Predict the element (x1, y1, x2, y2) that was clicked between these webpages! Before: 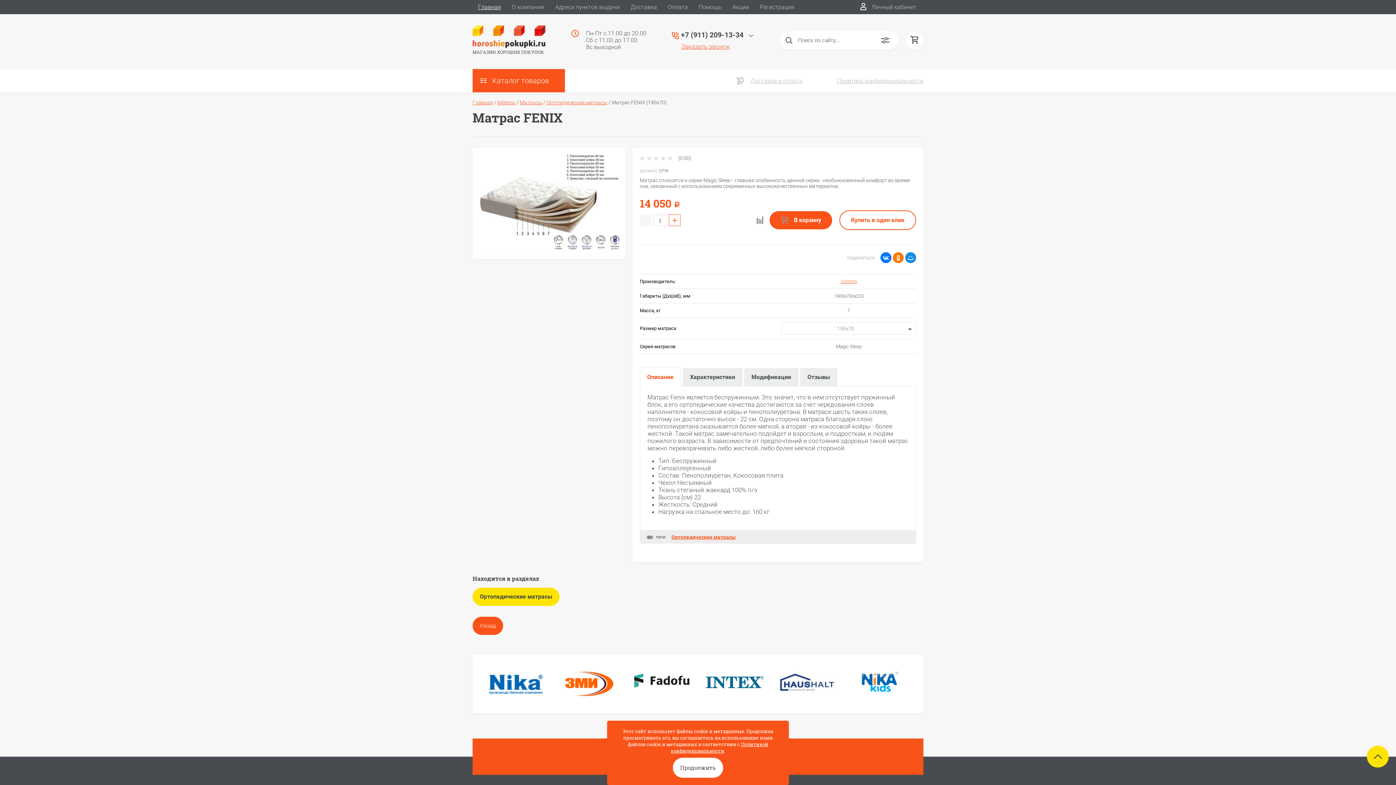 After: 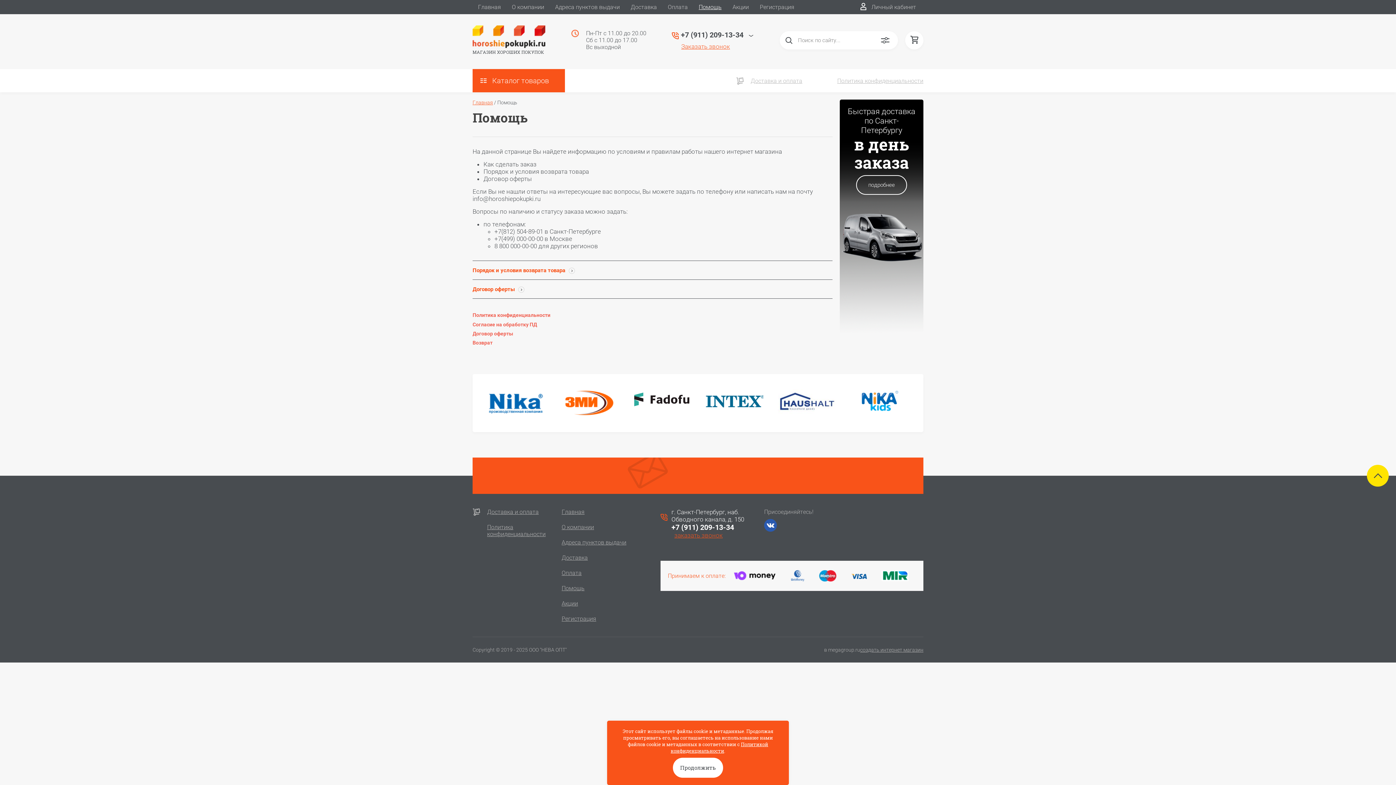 Action: label: Помощь bbox: (693, 0, 727, 14)